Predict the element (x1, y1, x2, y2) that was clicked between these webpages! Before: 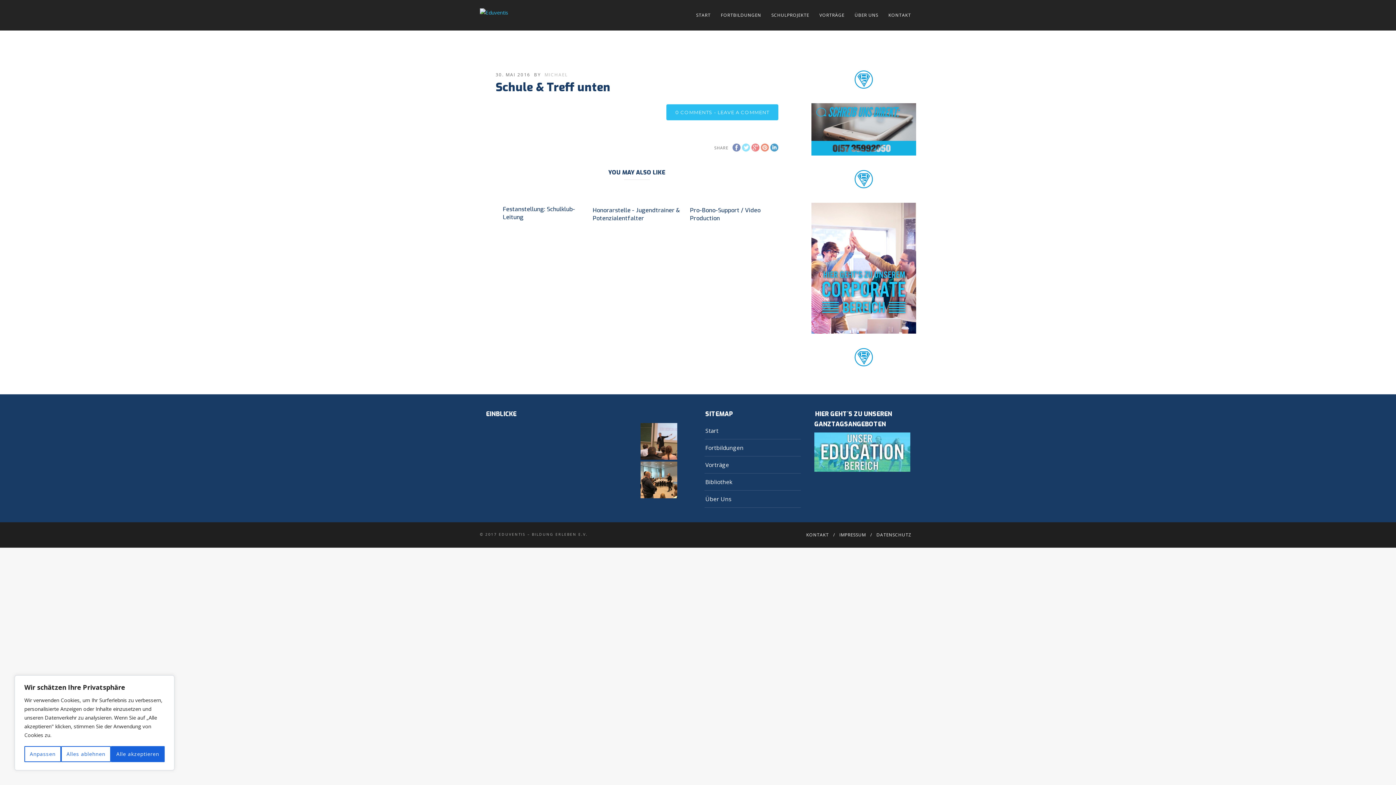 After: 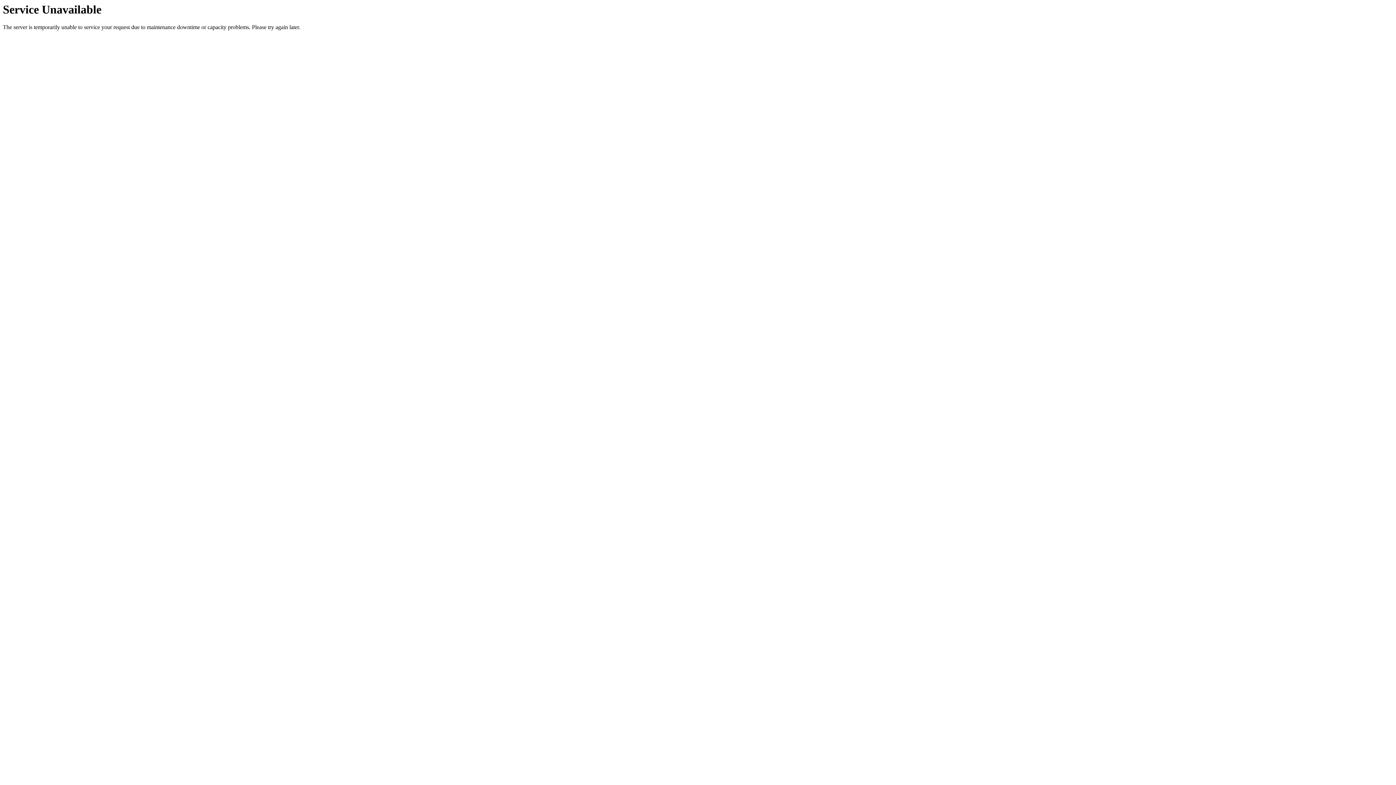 Action: bbox: (839, 532, 866, 538) label: IMPRESSUM